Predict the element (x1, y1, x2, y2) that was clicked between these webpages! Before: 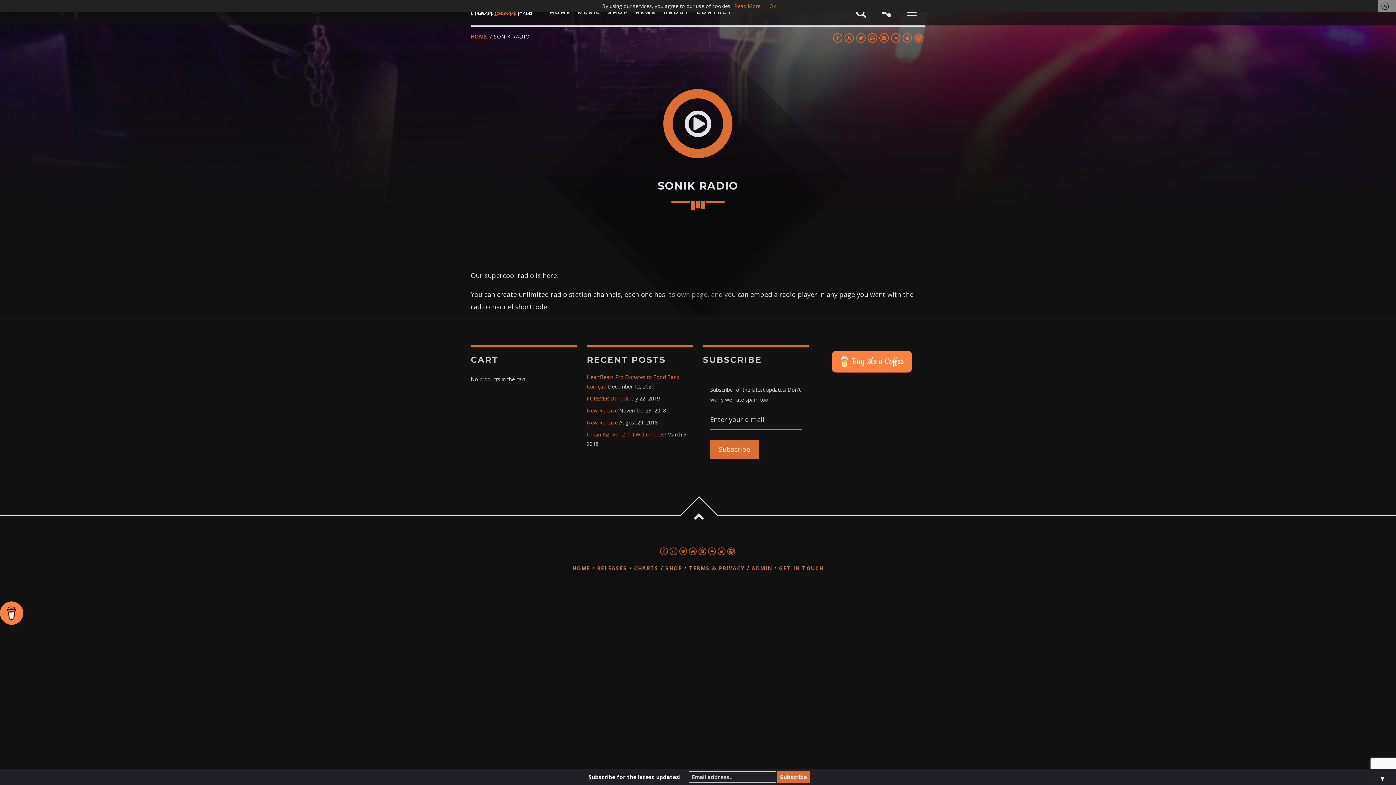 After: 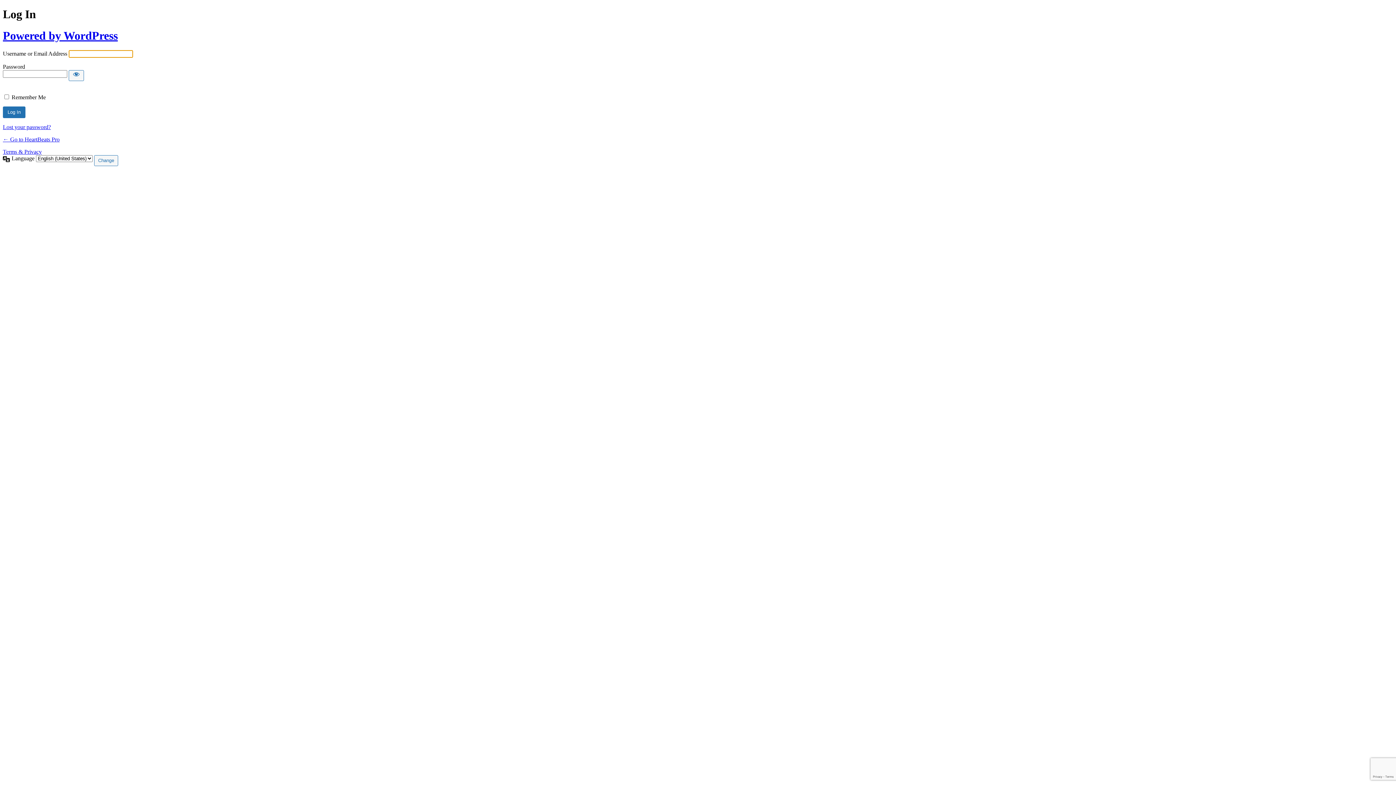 Action: bbox: (751, 565, 772, 572) label: ADMIN